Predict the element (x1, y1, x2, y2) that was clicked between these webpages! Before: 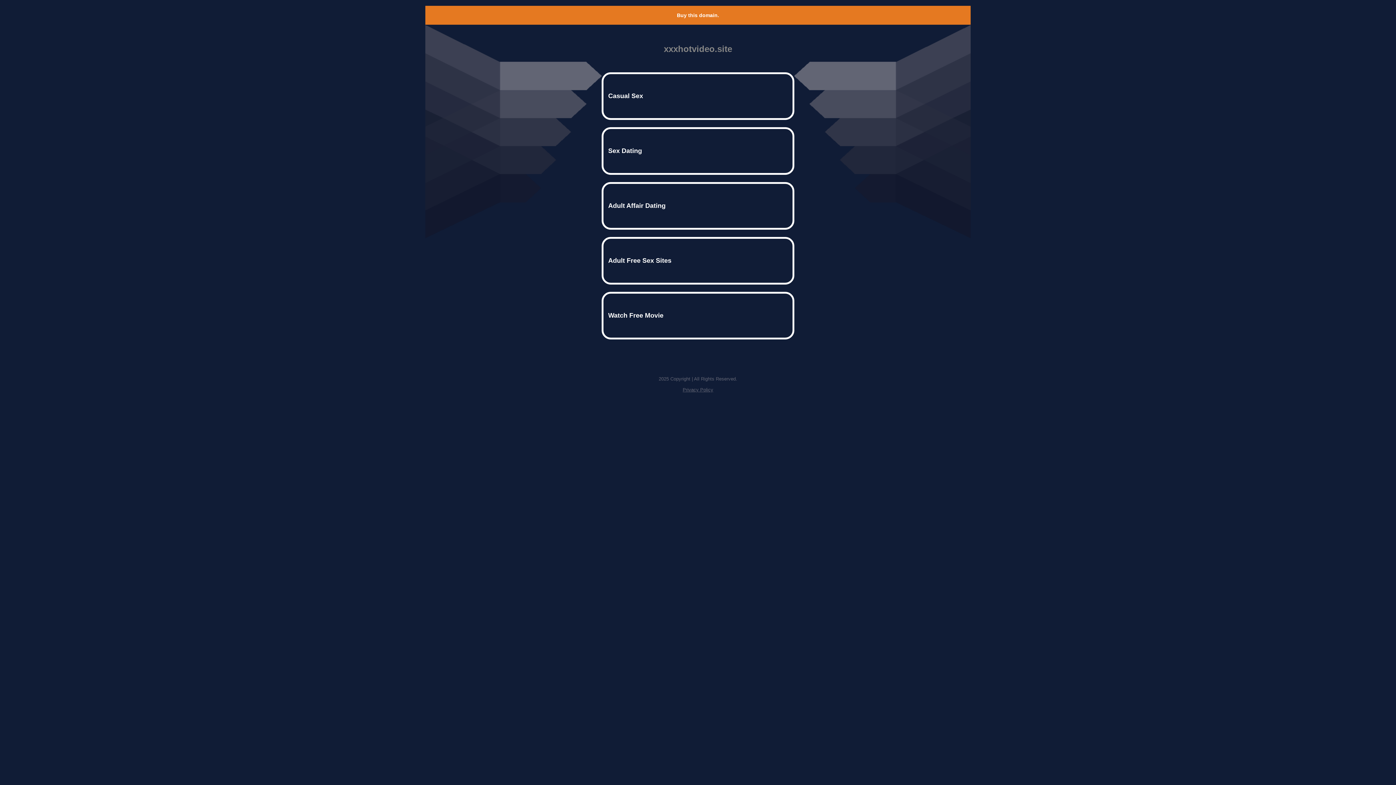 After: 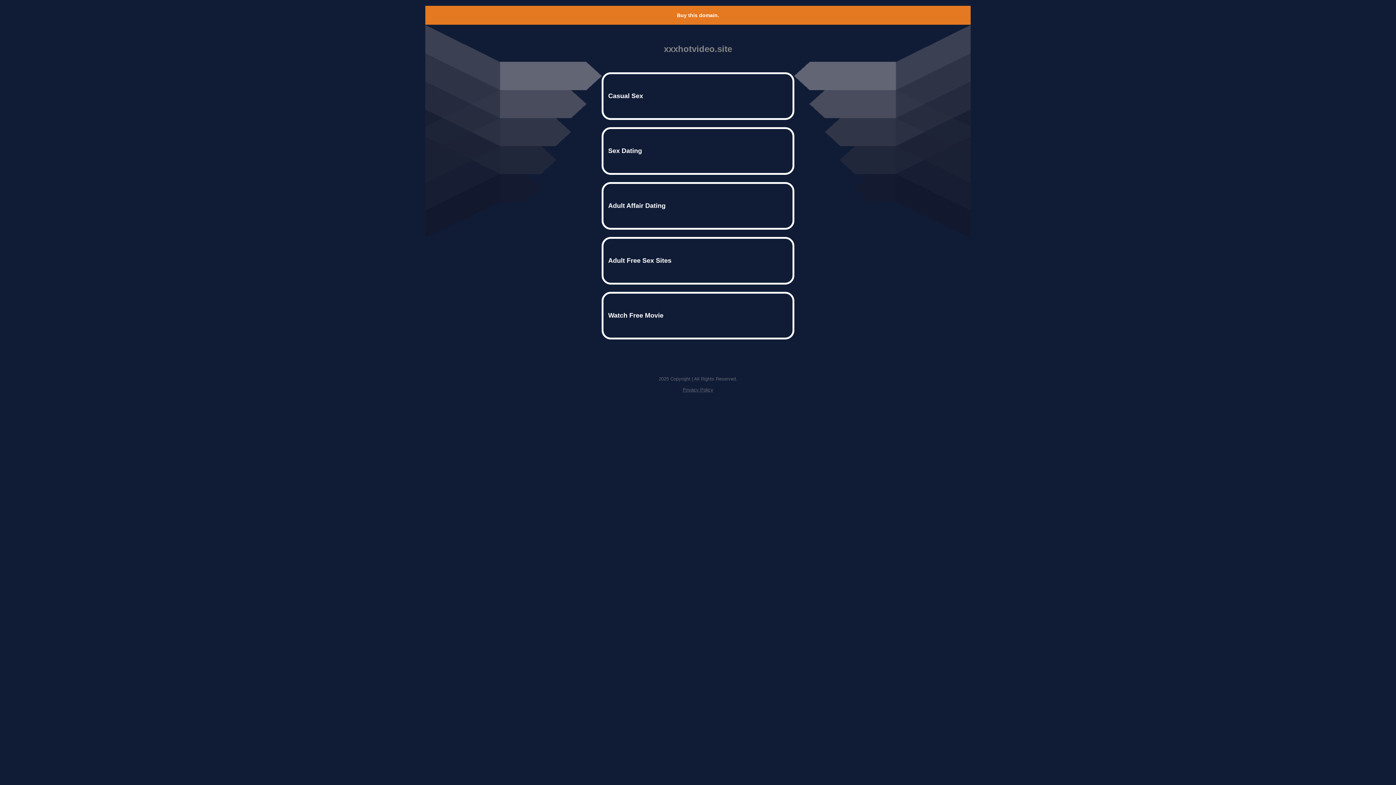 Action: label: Buy this domain. bbox: (677, 12, 719, 18)